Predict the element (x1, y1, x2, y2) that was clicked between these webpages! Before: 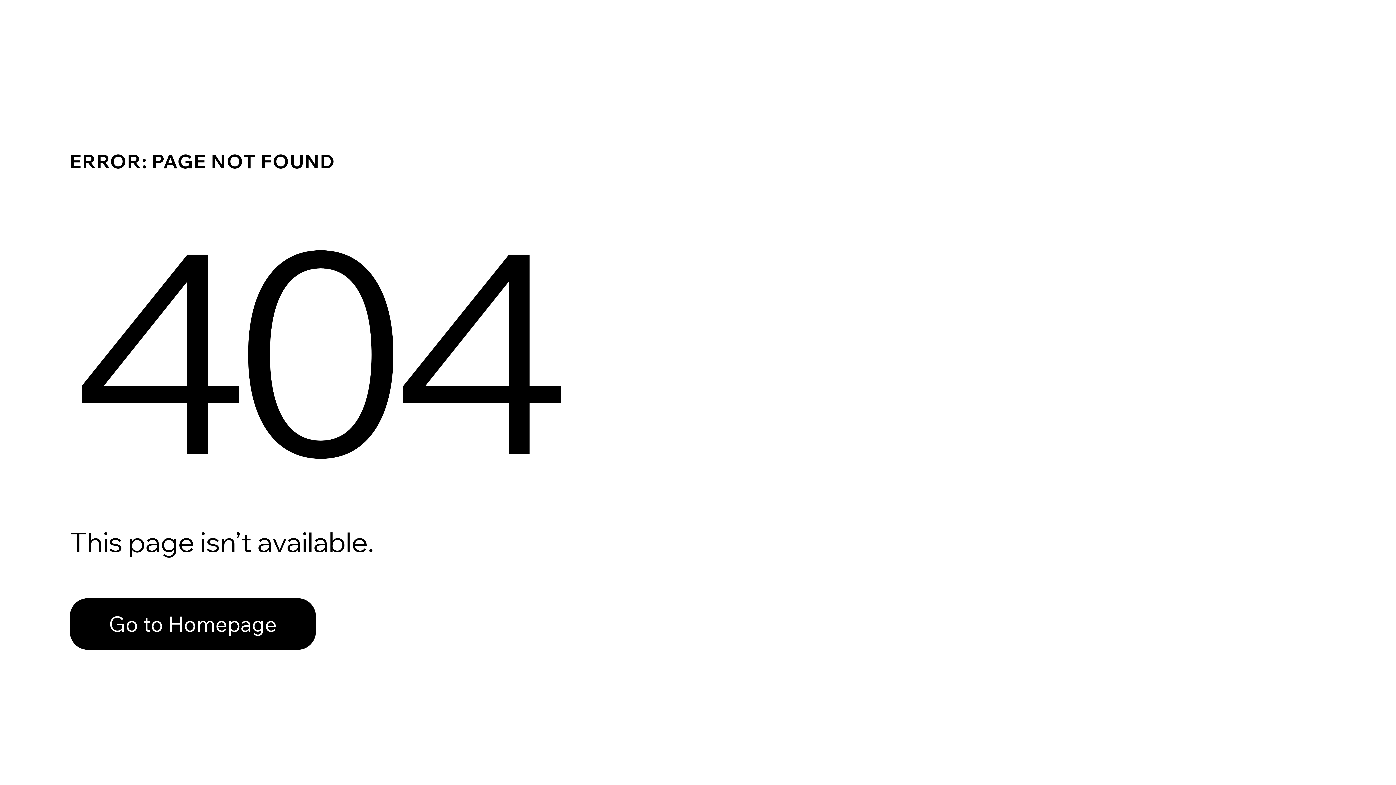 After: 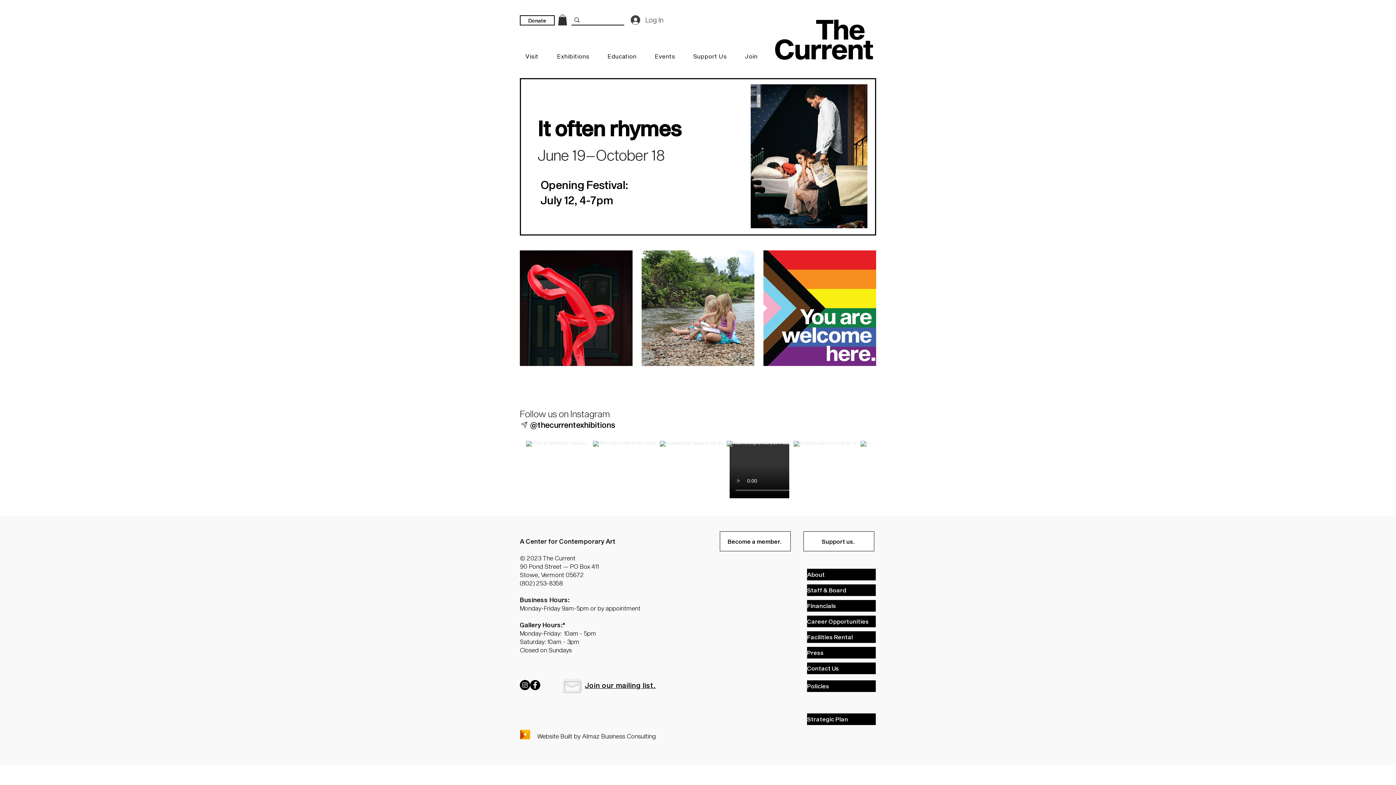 Action: label: Go to Homepage bbox: (69, 582, 768, 659)